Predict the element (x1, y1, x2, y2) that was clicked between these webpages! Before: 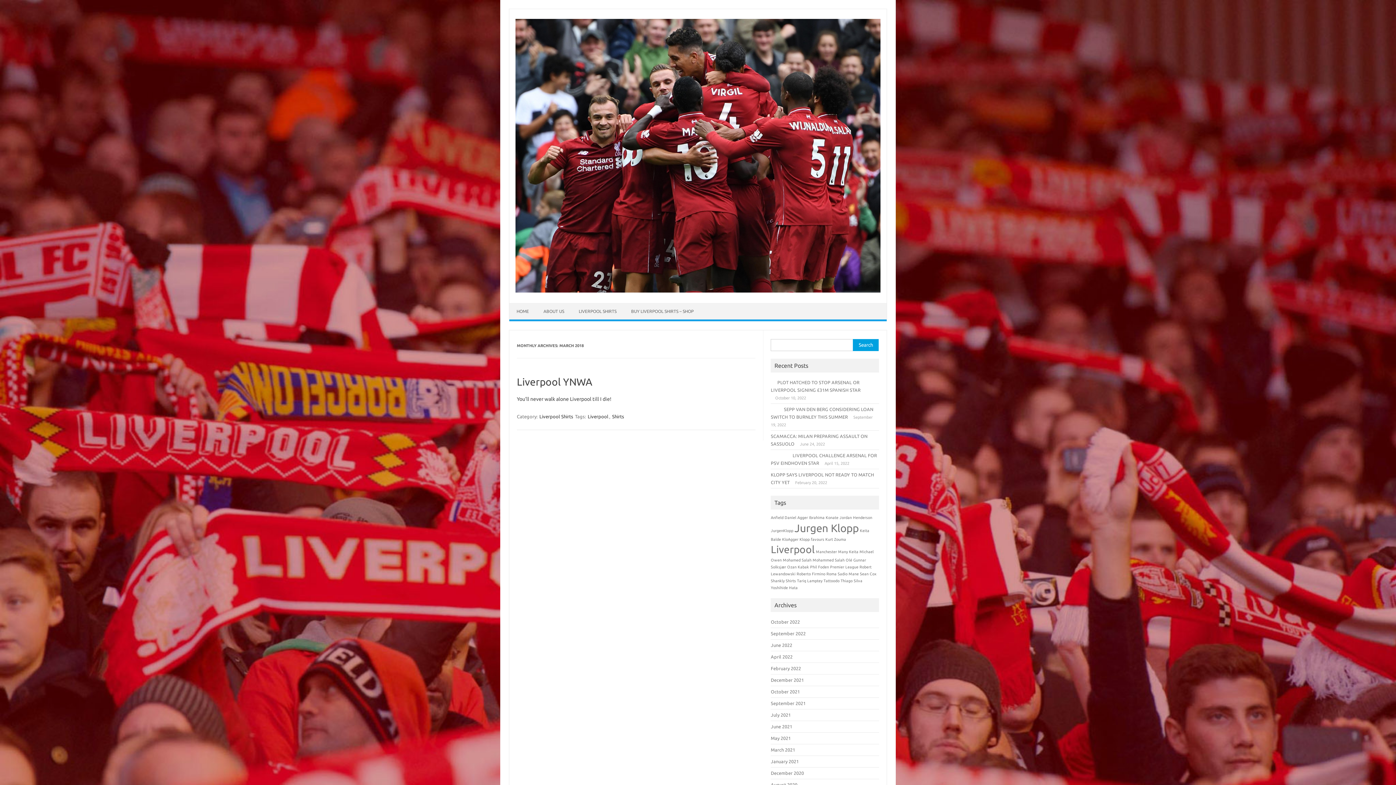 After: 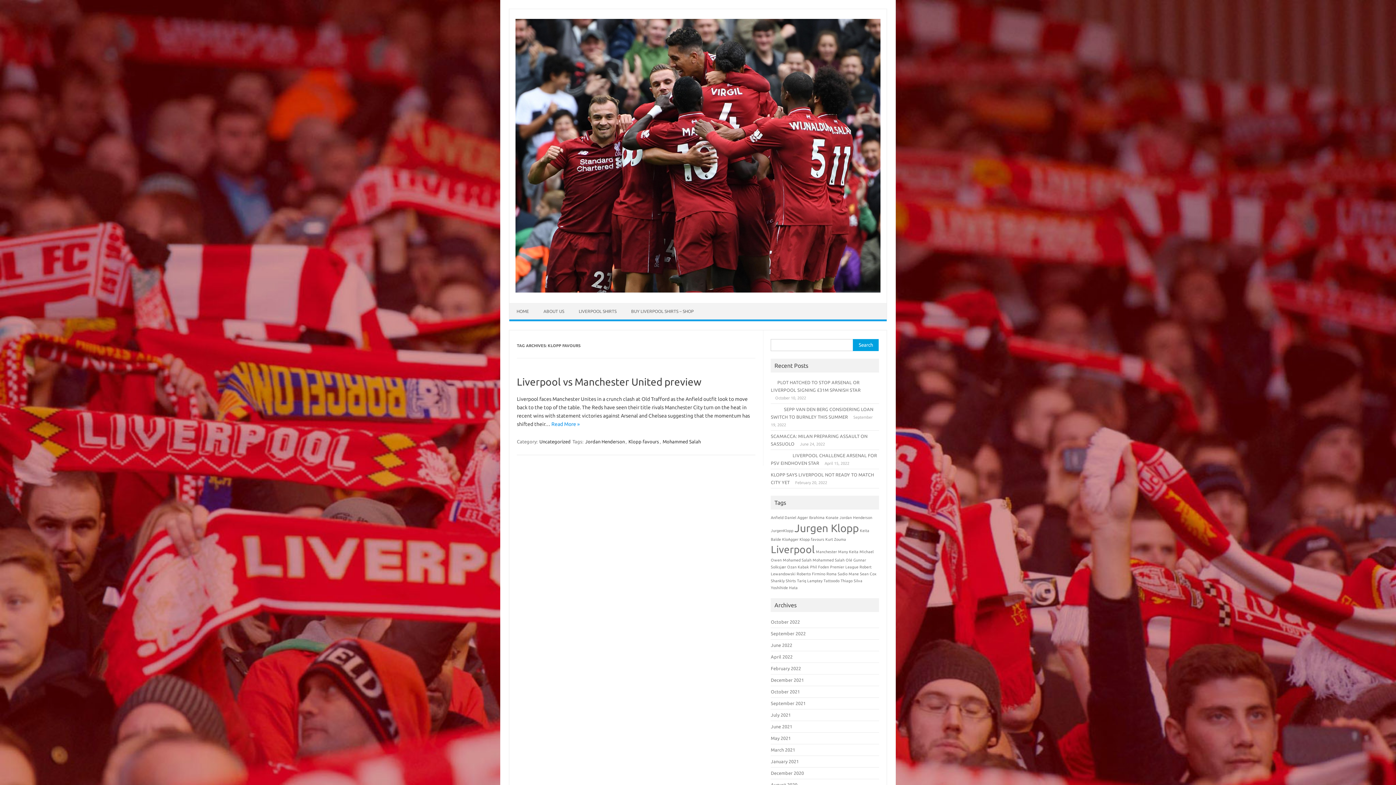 Action: label: Klopp favours (1 item) bbox: (799, 537, 824, 541)